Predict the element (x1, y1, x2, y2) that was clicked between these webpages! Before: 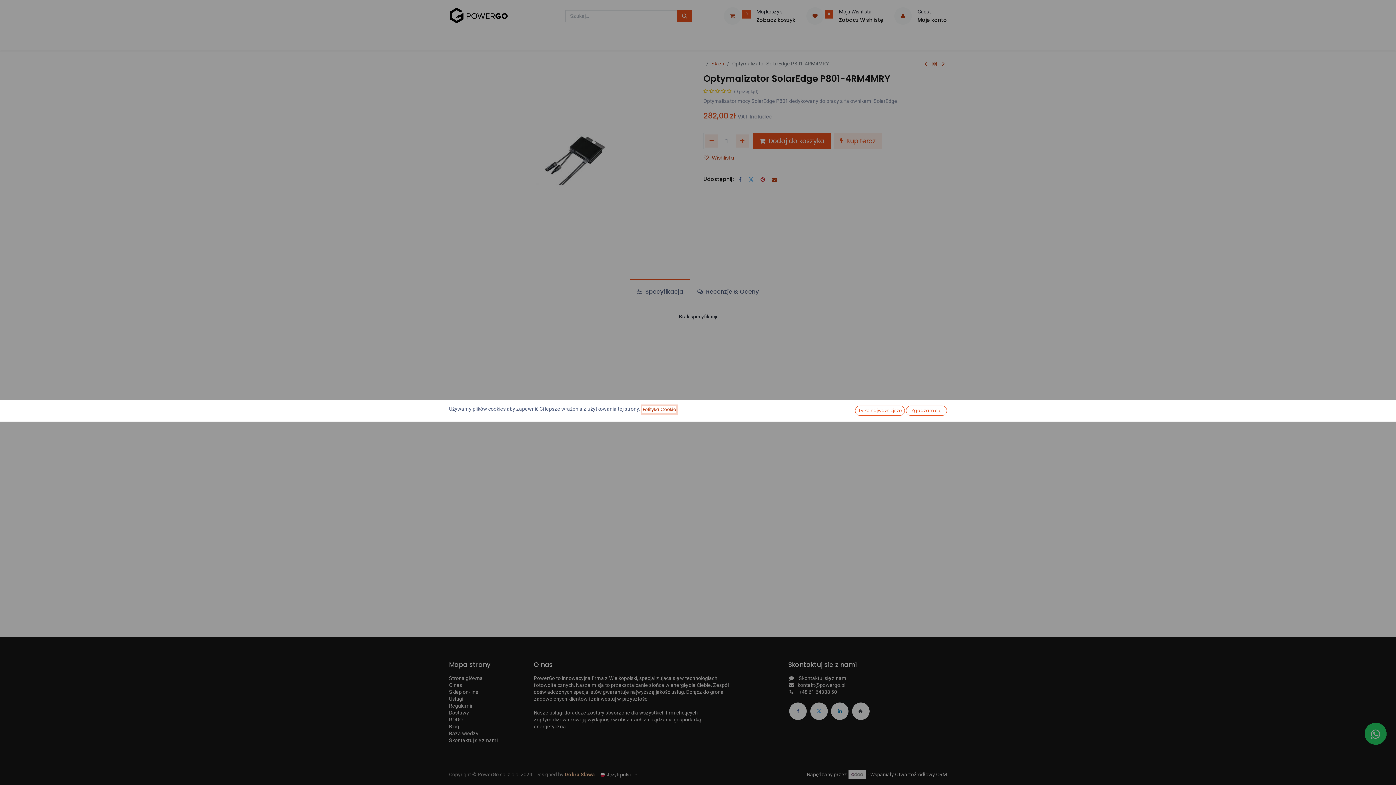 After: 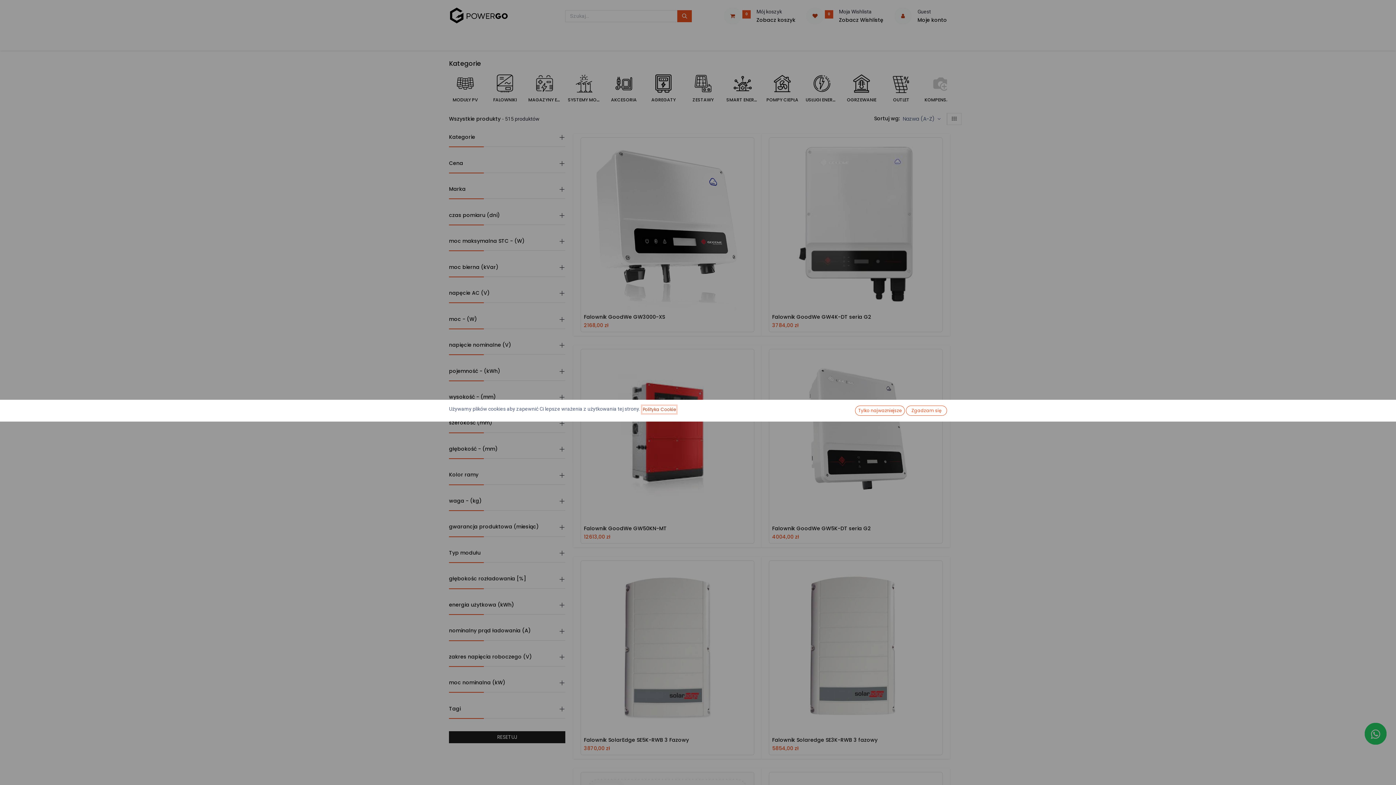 Action: bbox: (930, 60, 939, 67)